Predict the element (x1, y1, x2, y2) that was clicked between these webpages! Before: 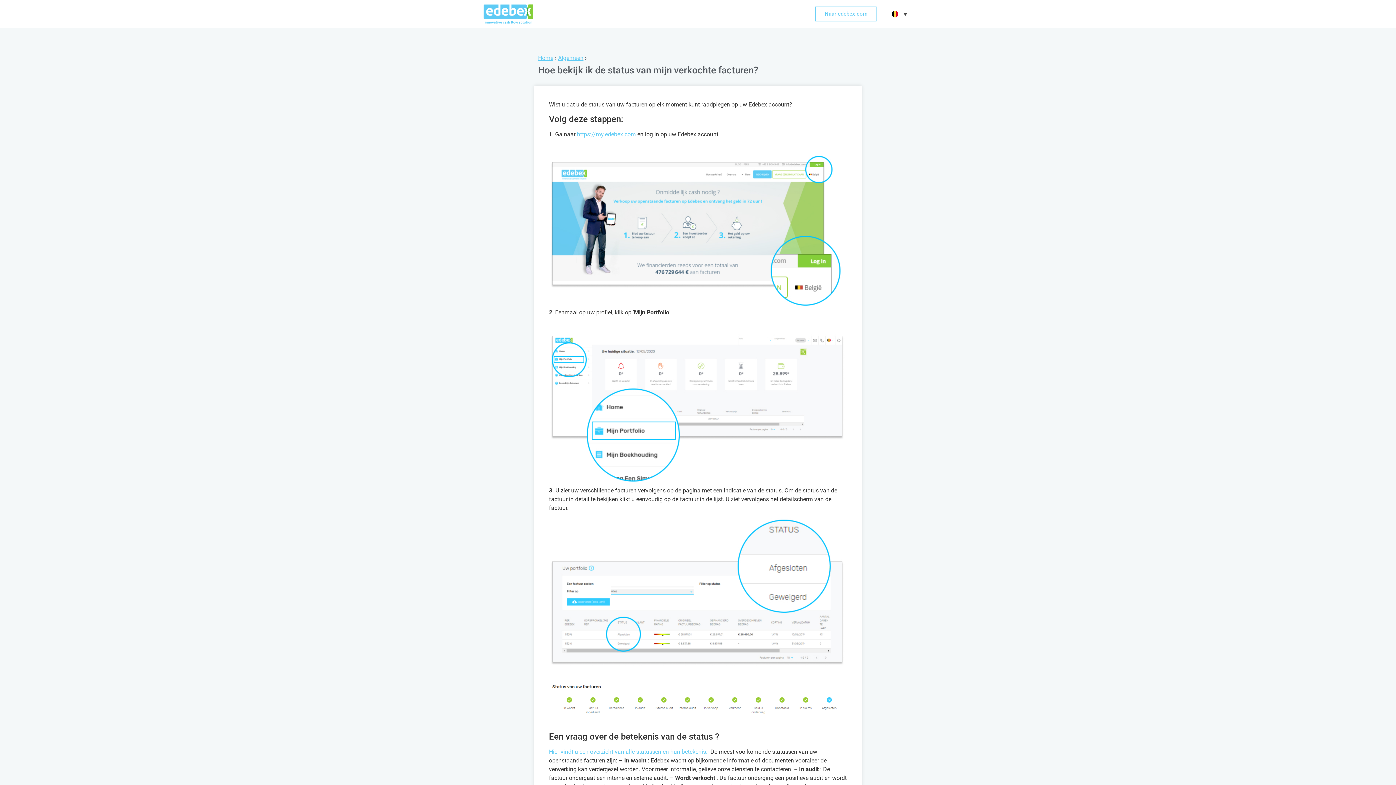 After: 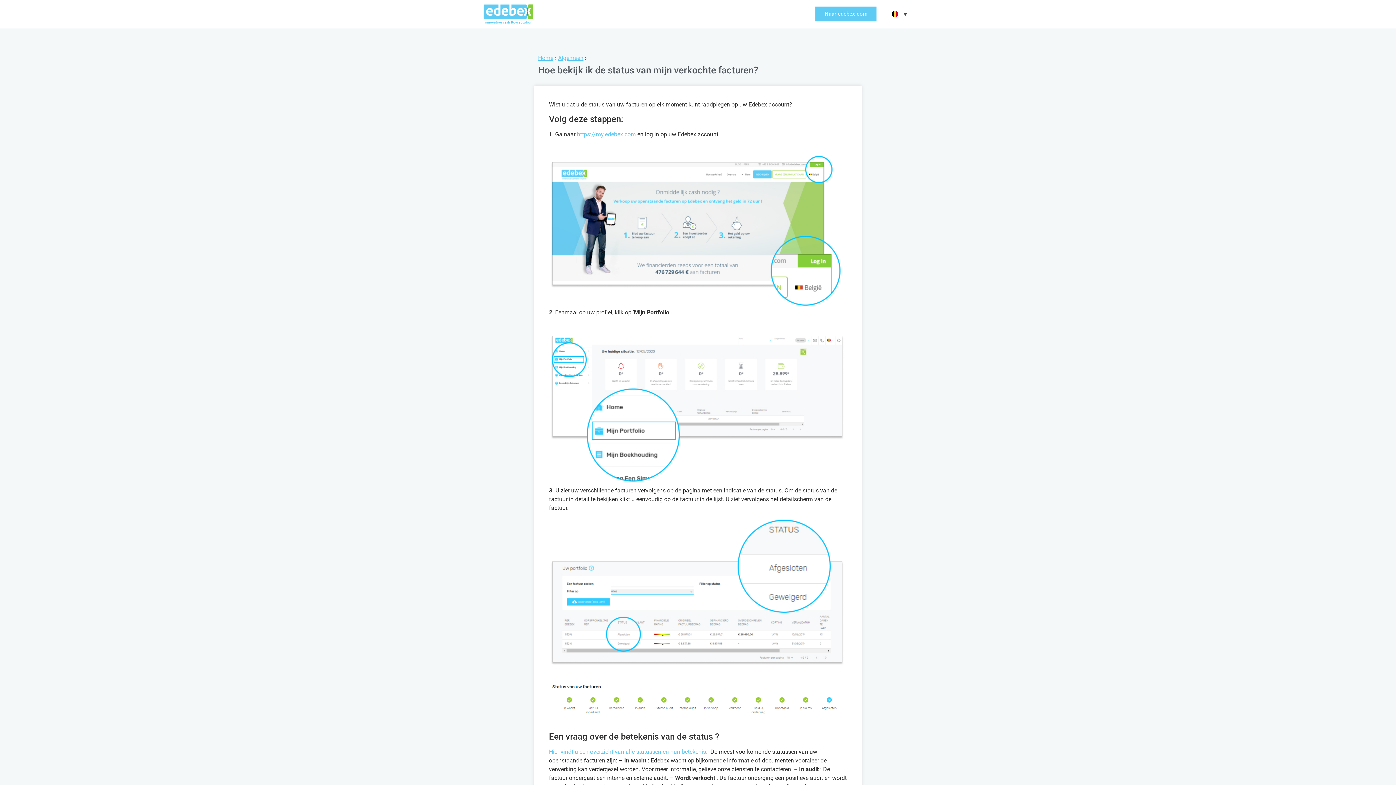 Action: bbox: (815, 6, 876, 21) label: Naar edebex.com